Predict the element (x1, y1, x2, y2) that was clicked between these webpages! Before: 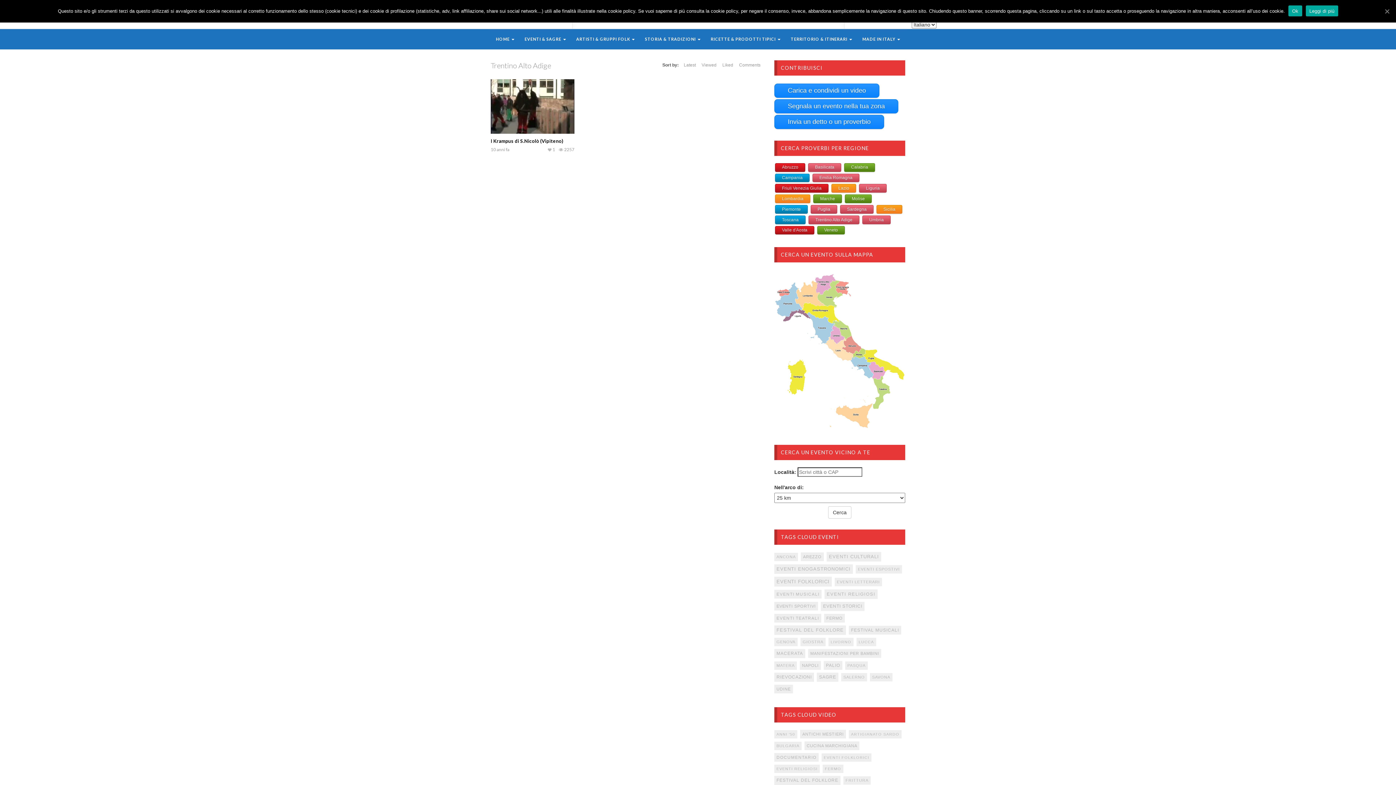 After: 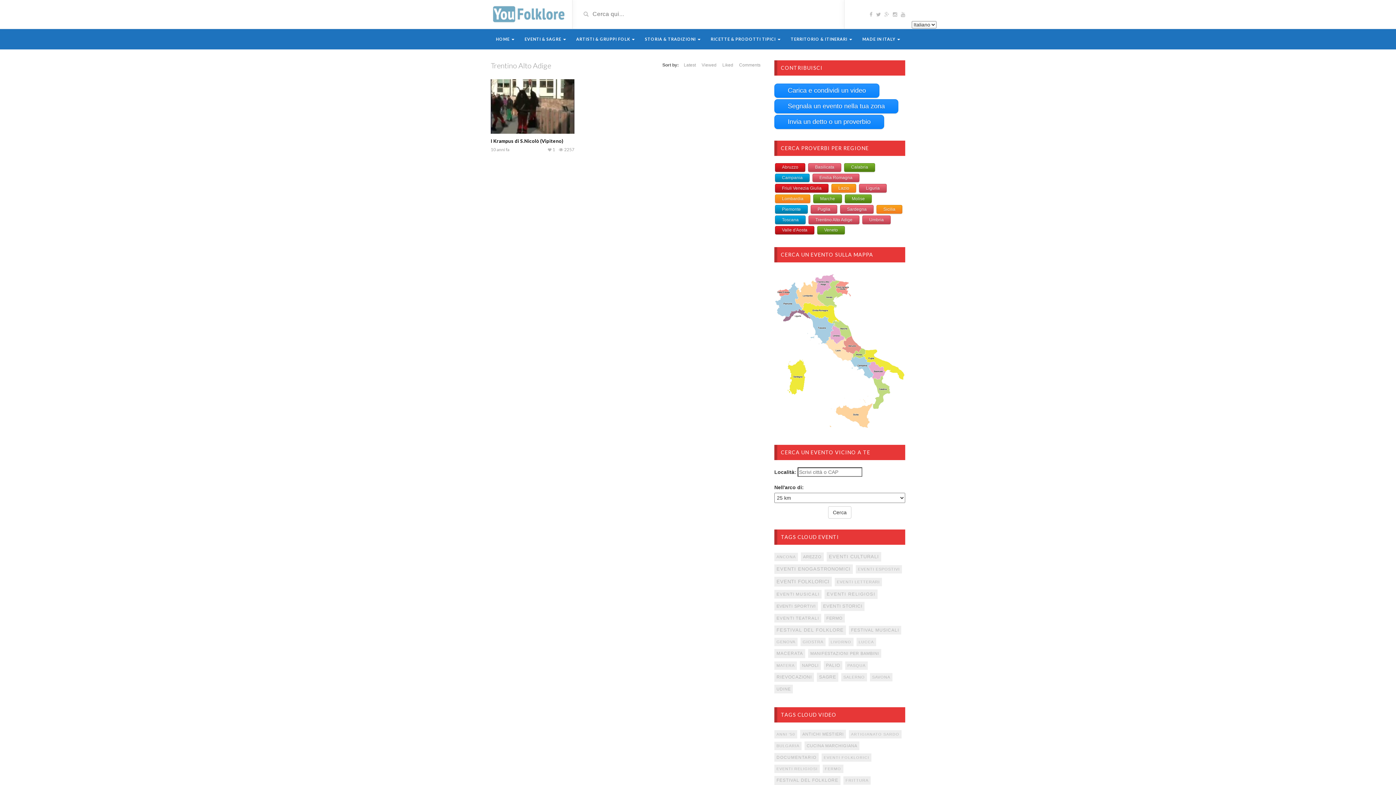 Action: label: Ok bbox: (1288, 5, 1302, 16)